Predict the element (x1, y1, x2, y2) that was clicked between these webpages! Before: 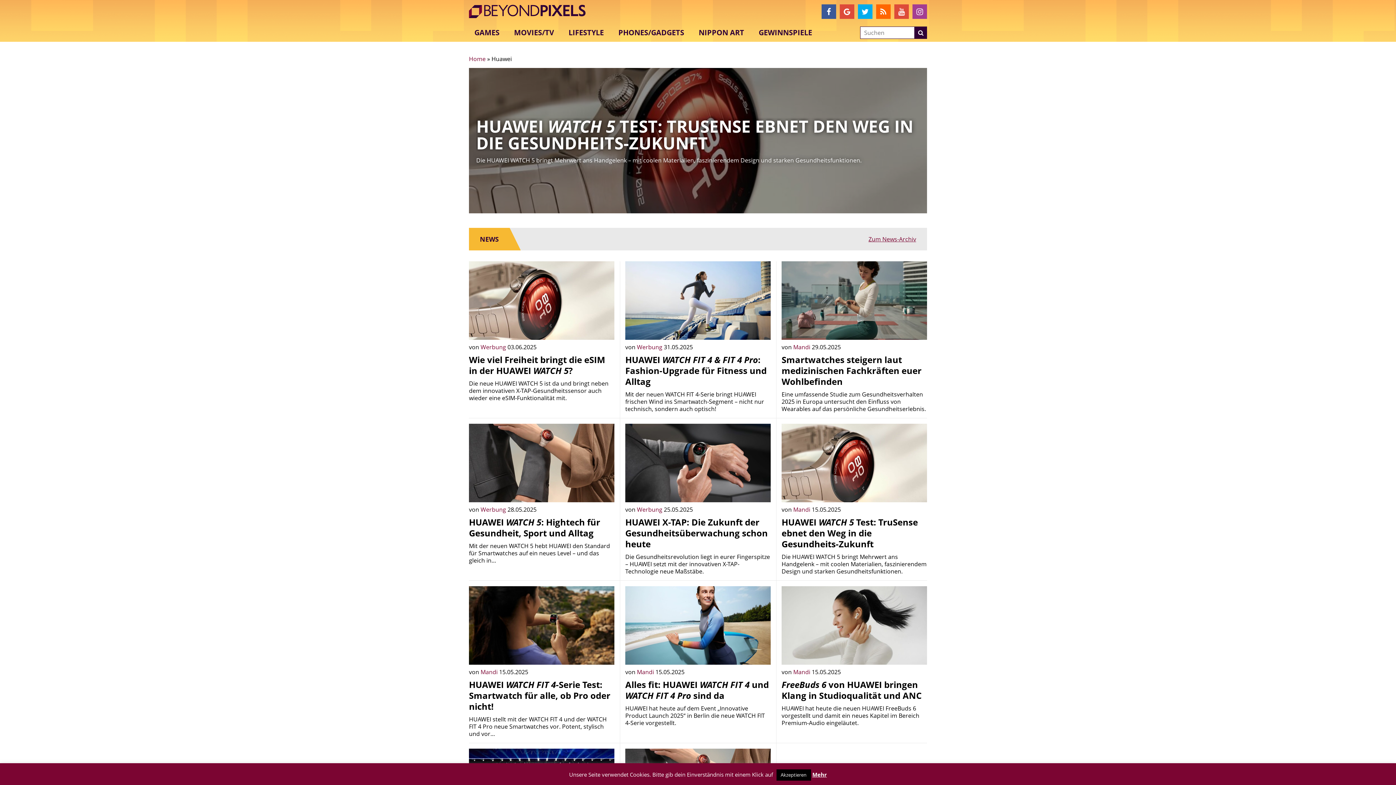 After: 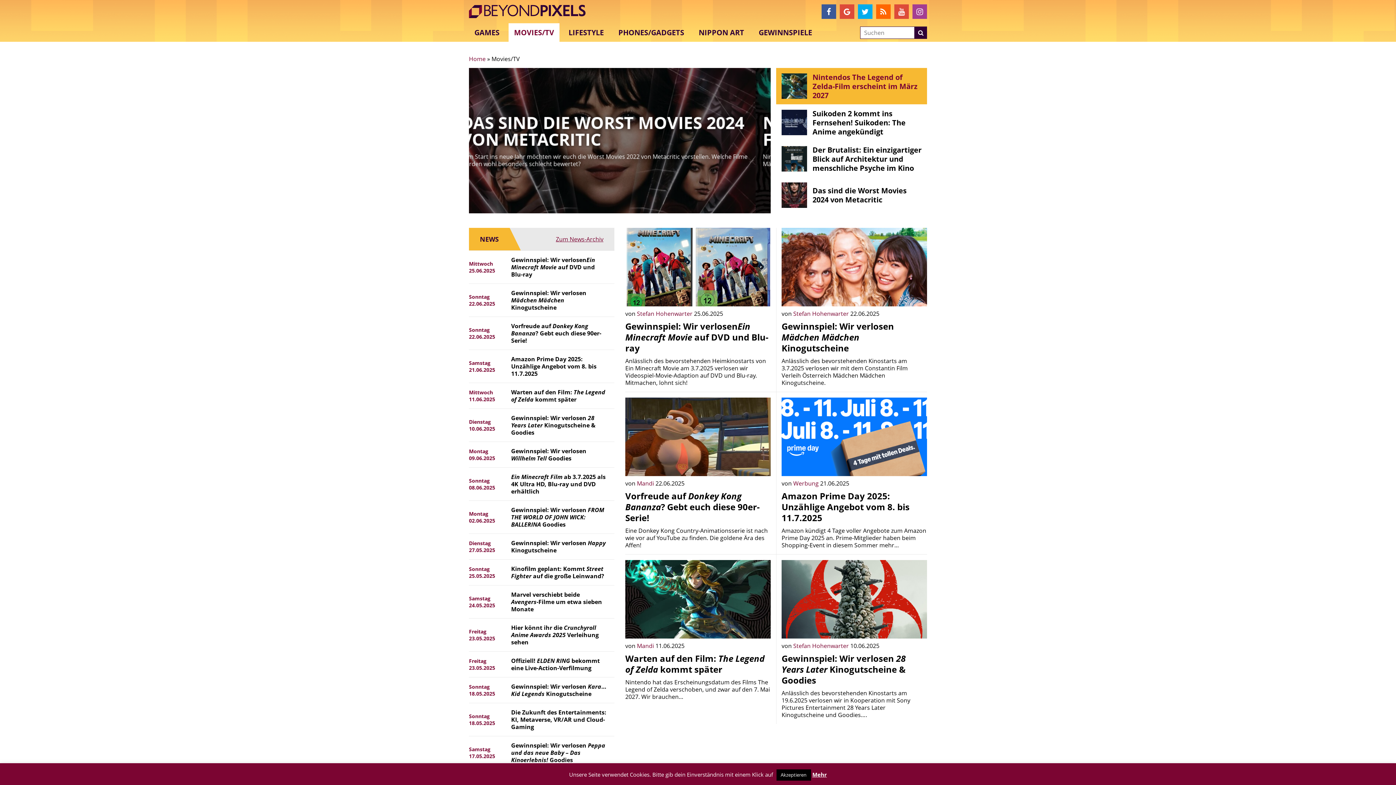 Action: label: MOVIES/TV bbox: (508, 23, 559, 41)